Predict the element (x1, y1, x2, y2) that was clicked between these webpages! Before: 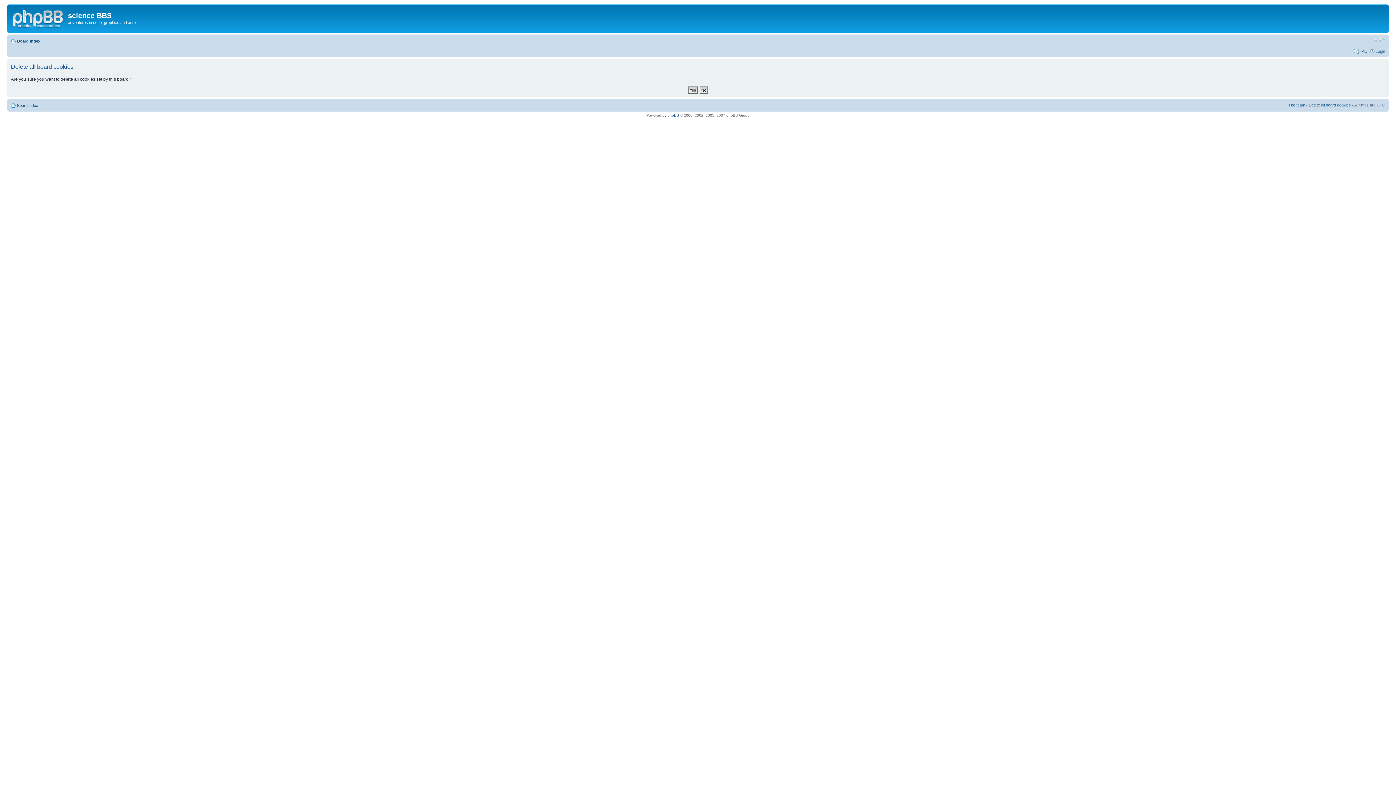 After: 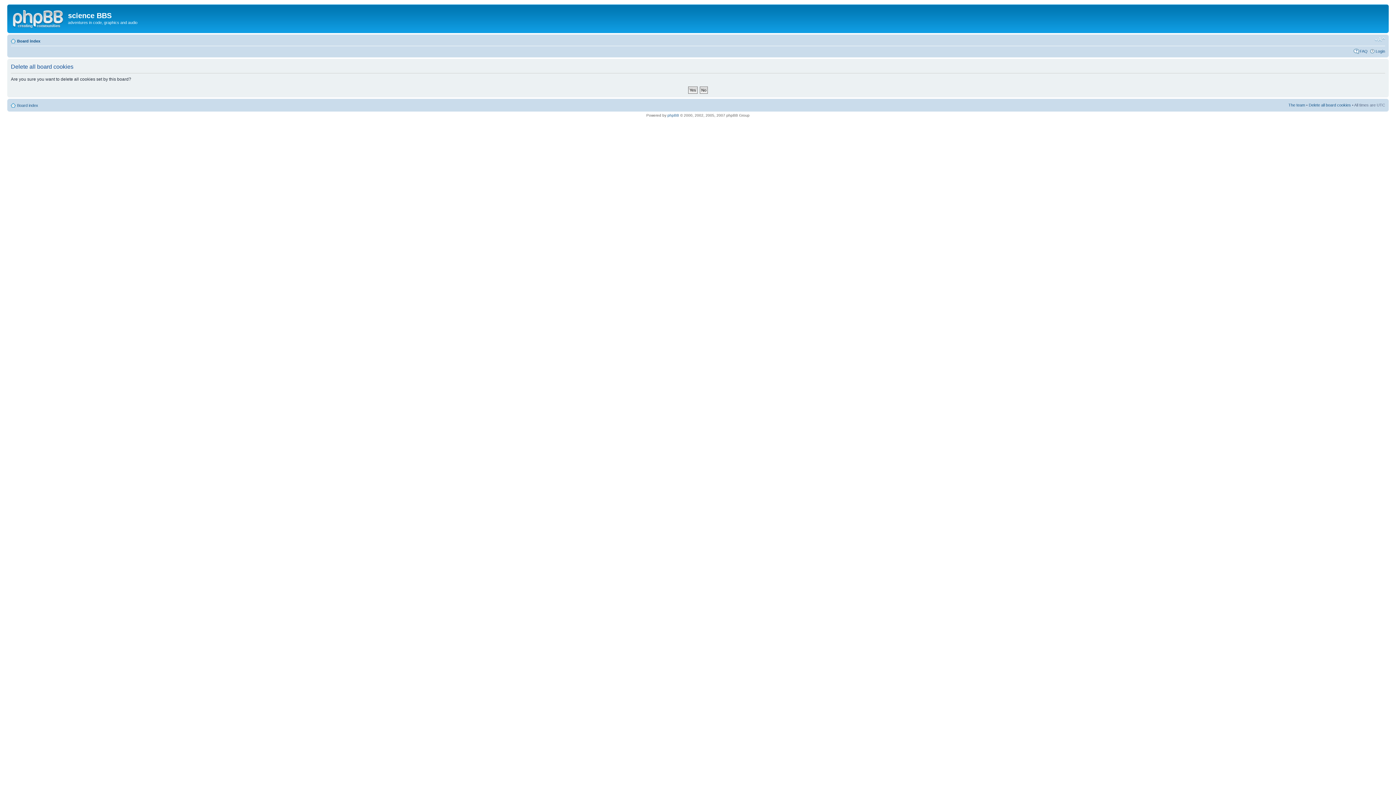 Action: bbox: (1309, 102, 1351, 107) label: Delete all board cookies